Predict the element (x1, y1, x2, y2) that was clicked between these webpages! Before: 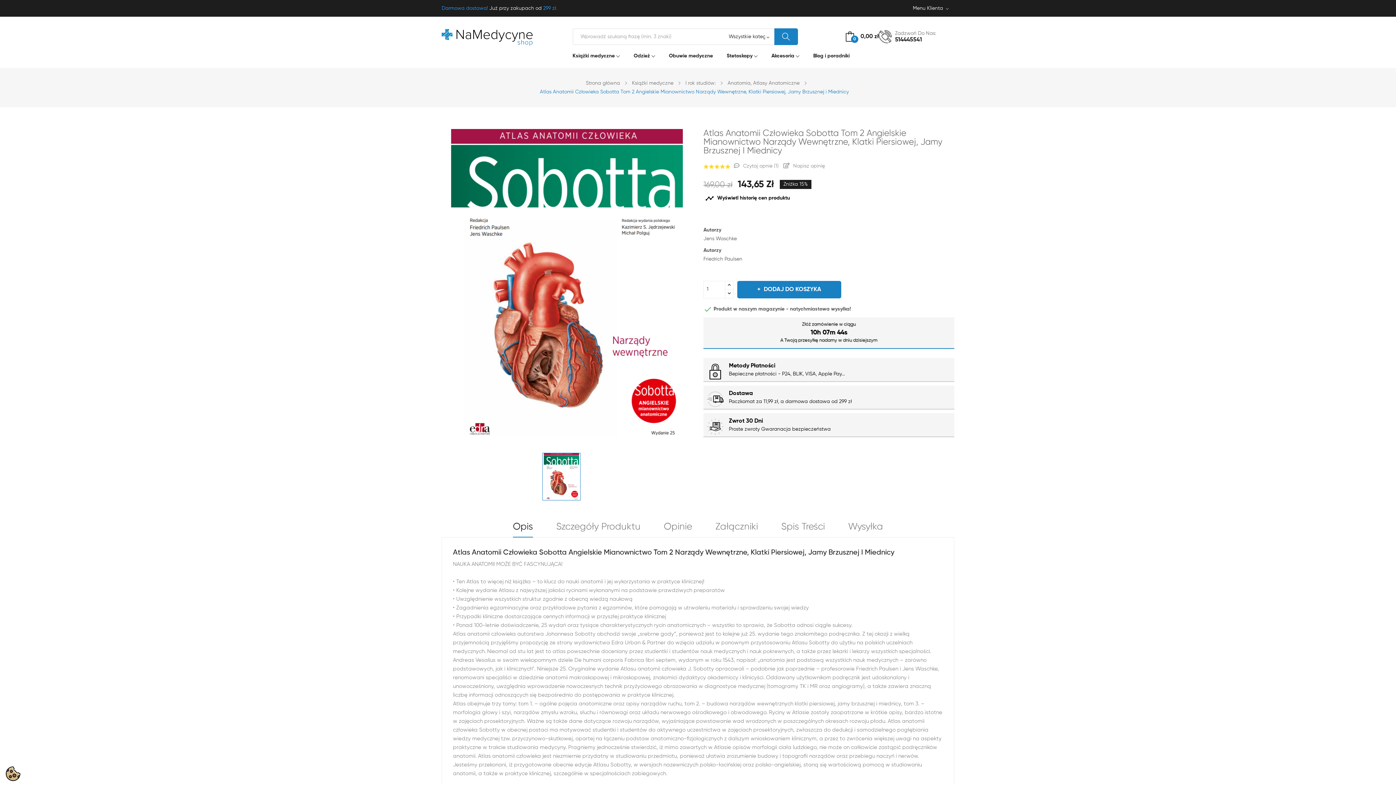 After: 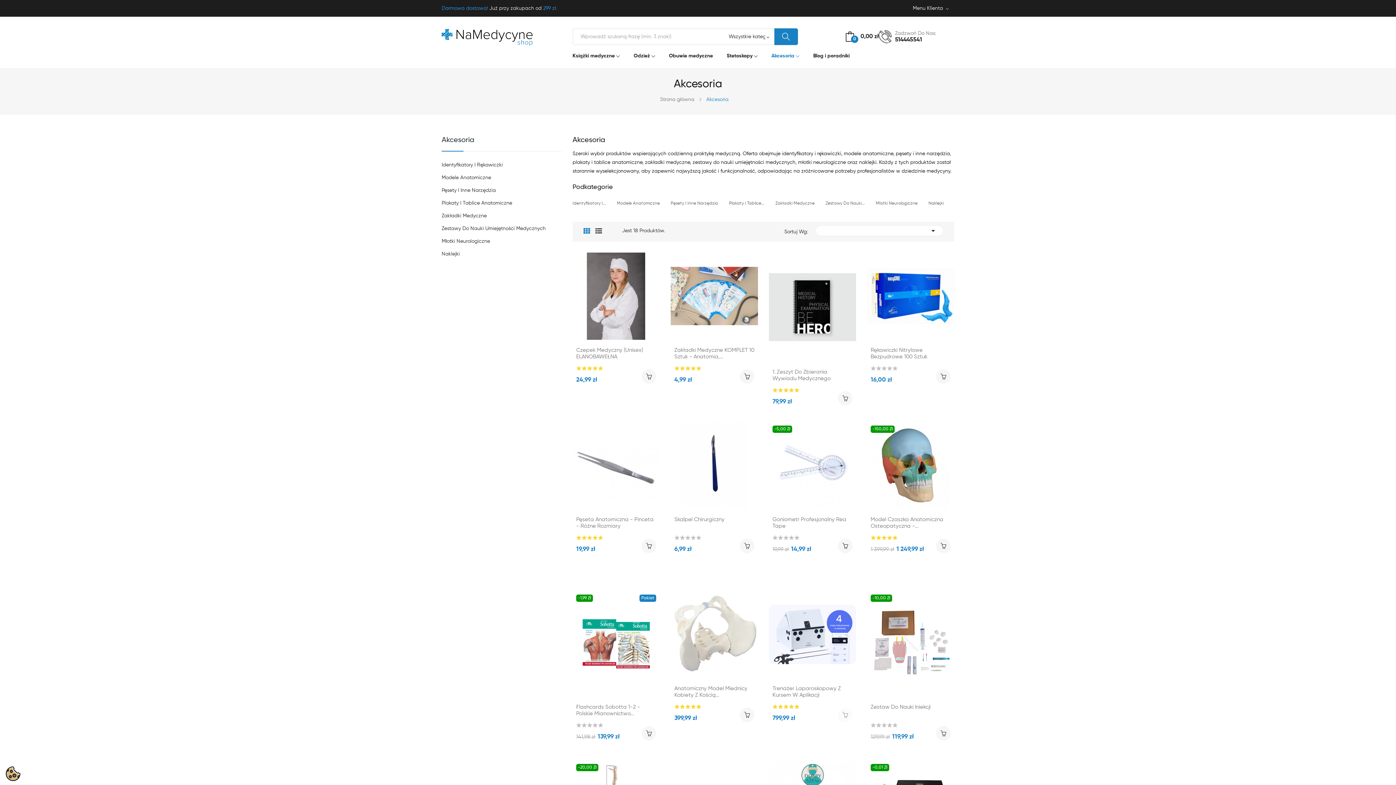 Action: bbox: (771, 50, 799, 62) label: Akcesoria 